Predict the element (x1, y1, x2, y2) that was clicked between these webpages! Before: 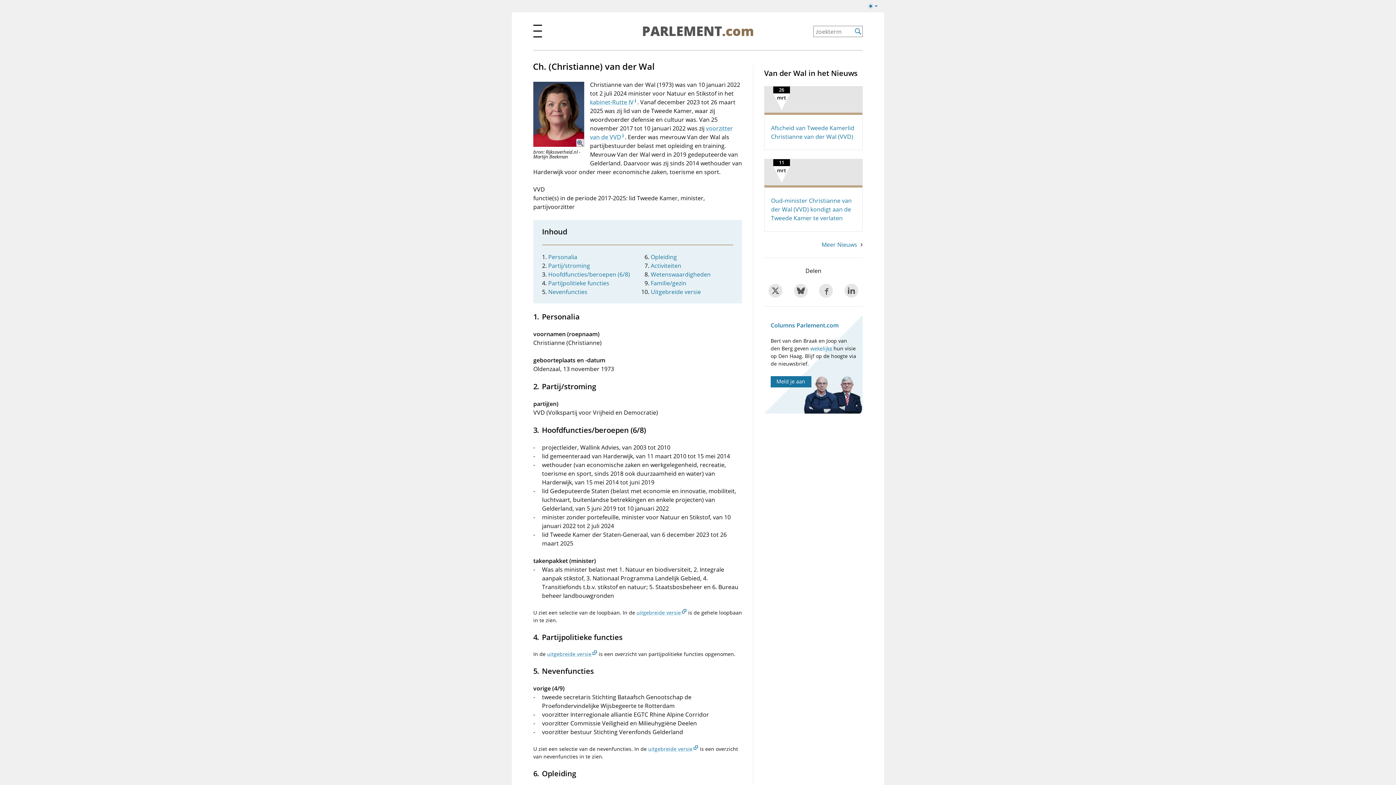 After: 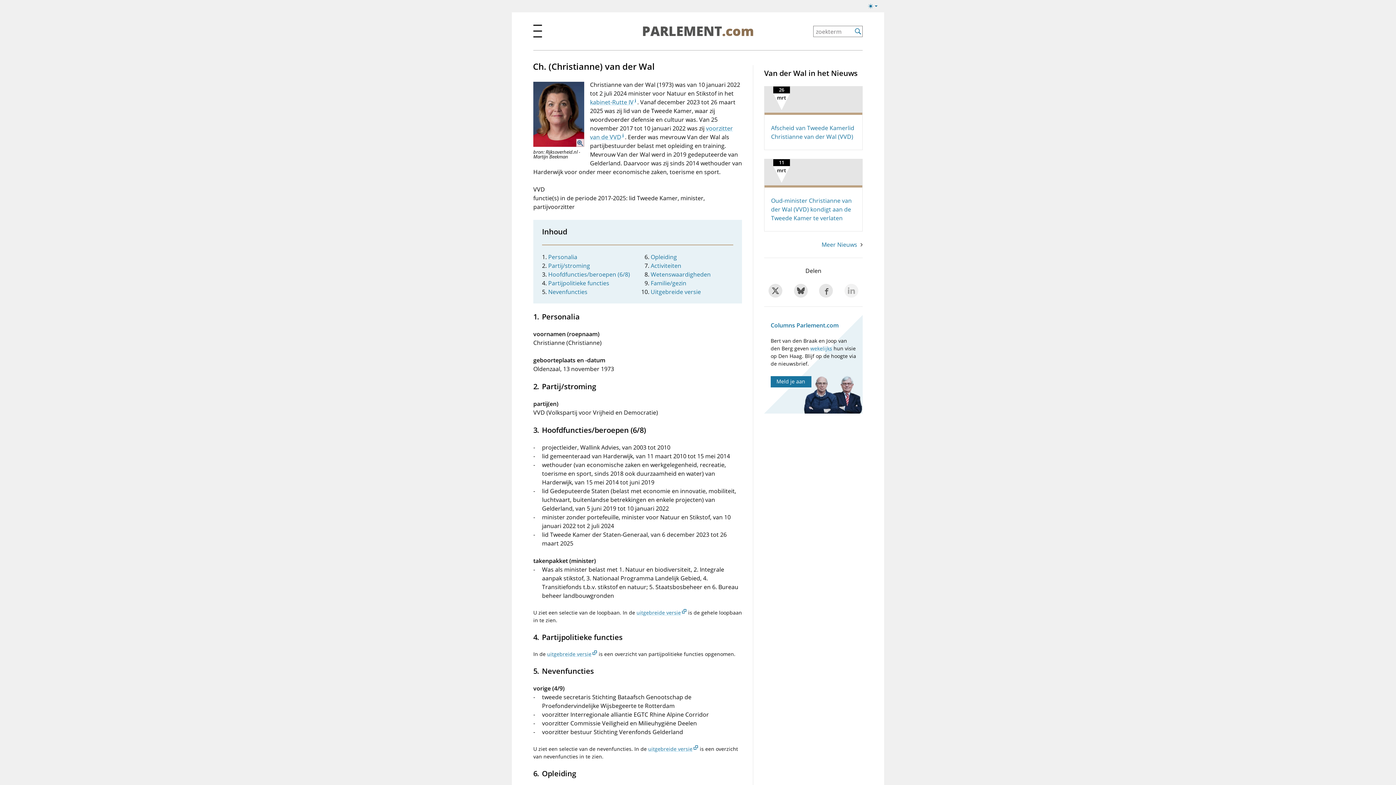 Action: bbox: (844, 284, 858, 297) label: Deel dit item op Linkedin